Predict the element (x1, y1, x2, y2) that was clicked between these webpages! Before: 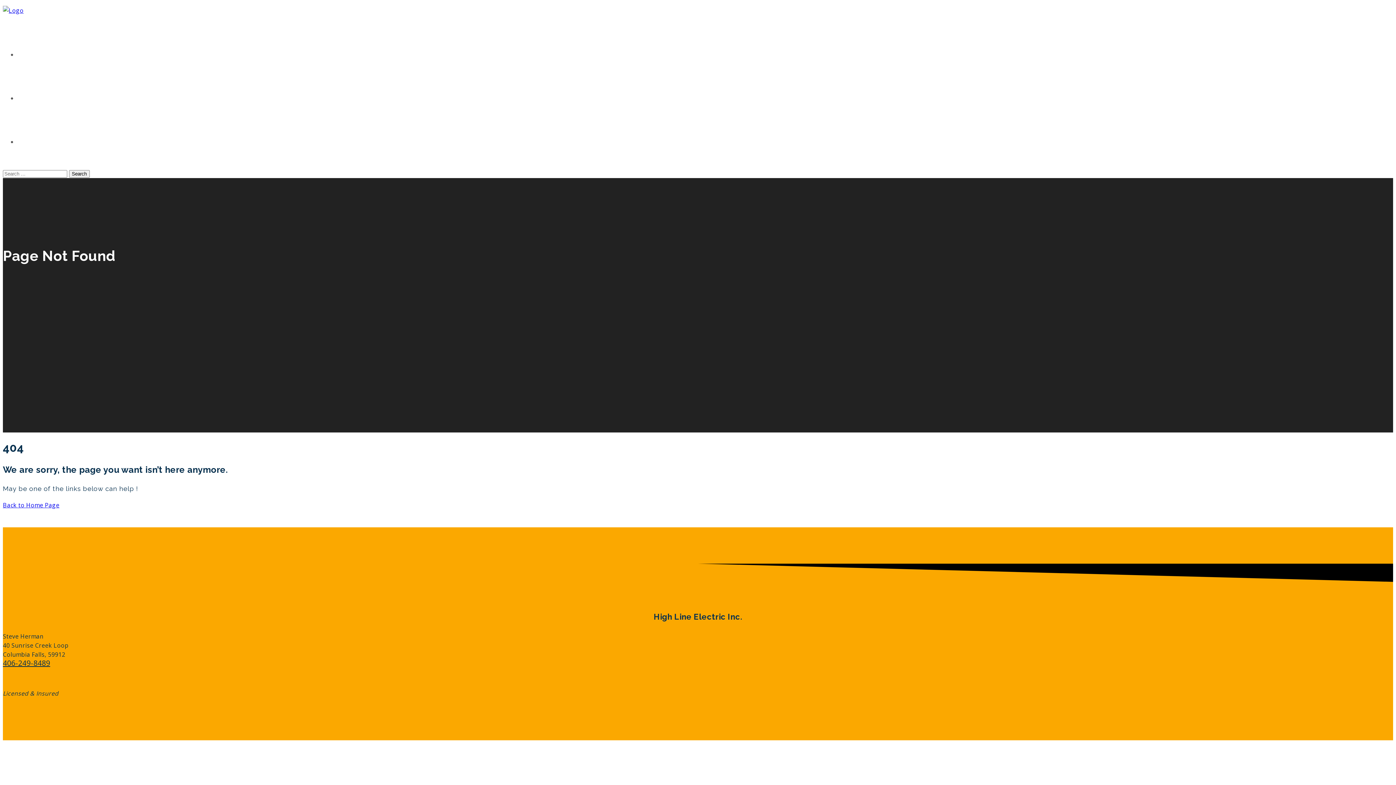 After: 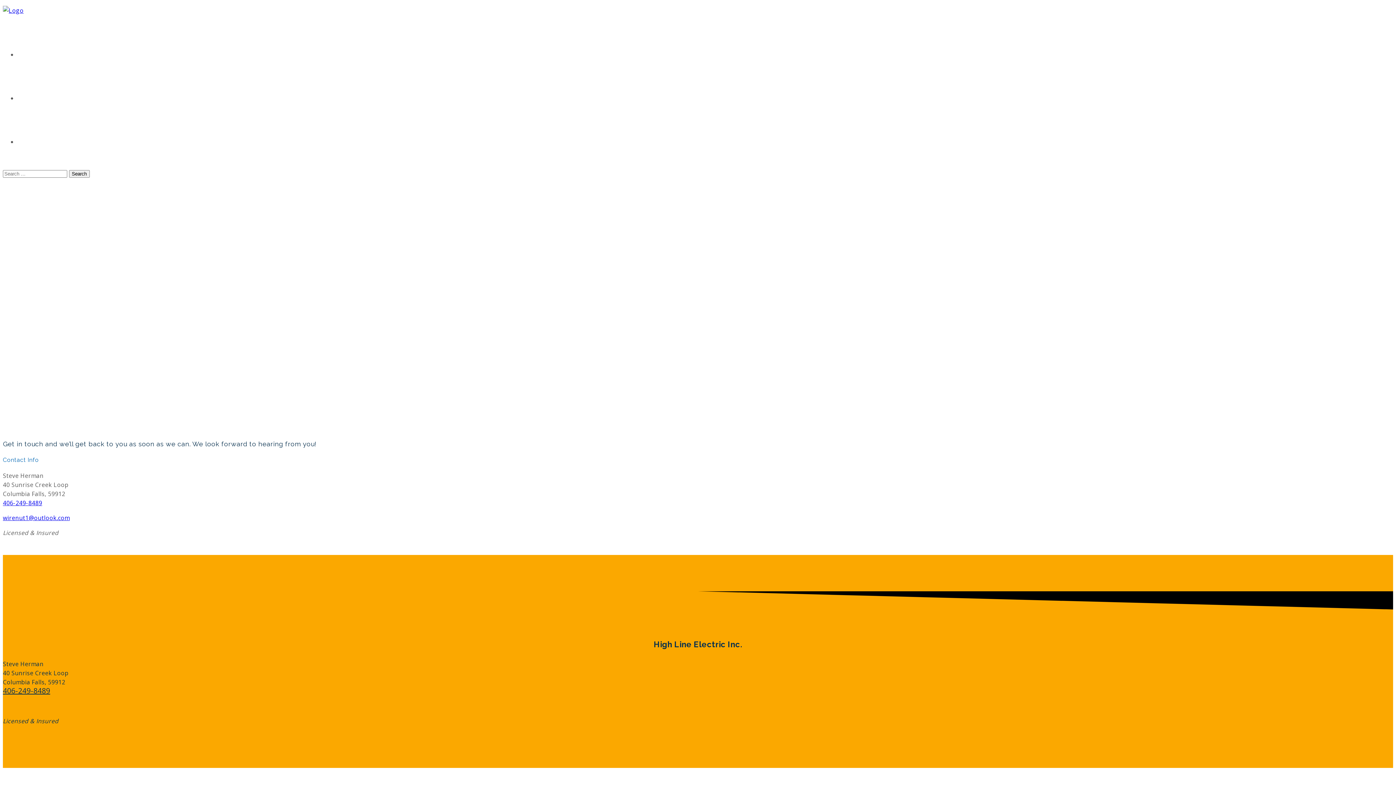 Action: label: Contact bbox: (17, 136, 52, 145)